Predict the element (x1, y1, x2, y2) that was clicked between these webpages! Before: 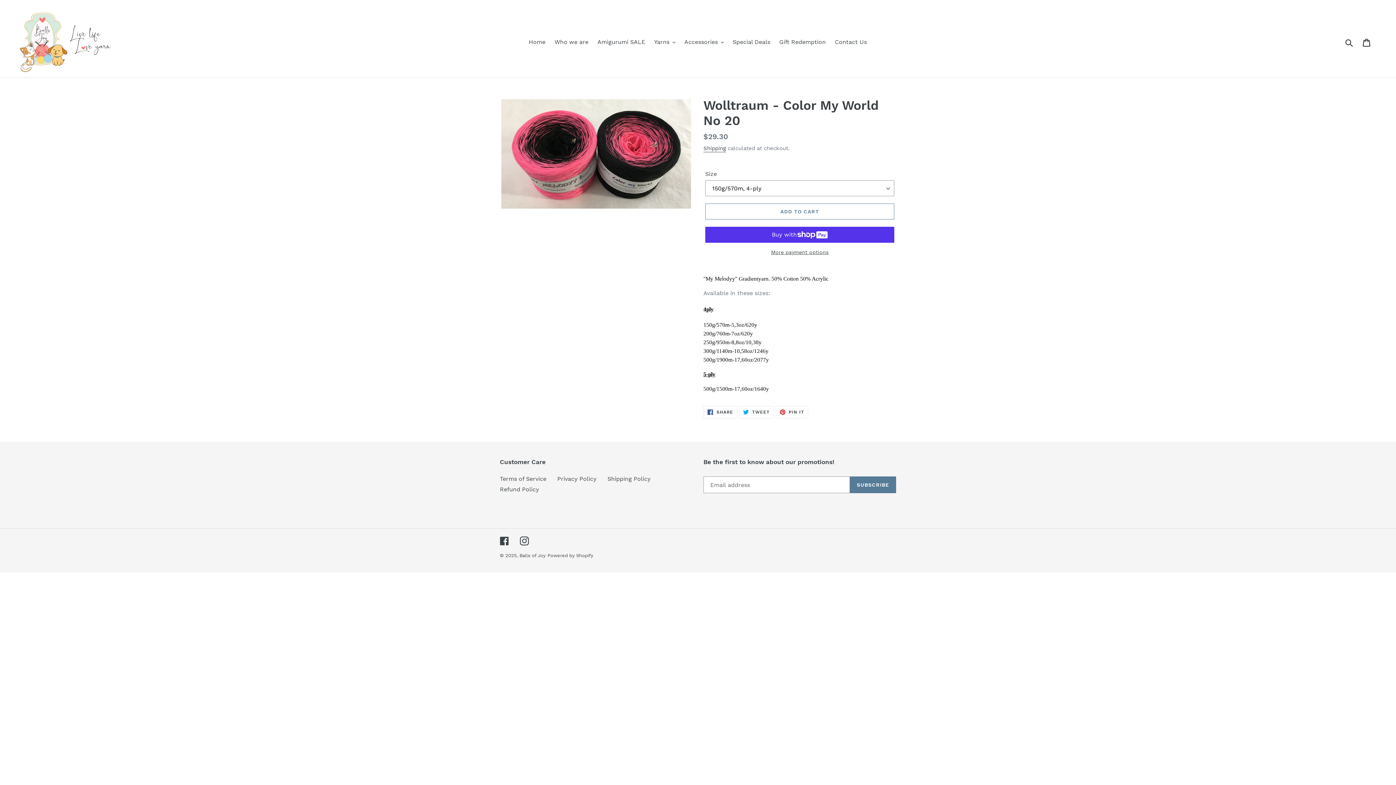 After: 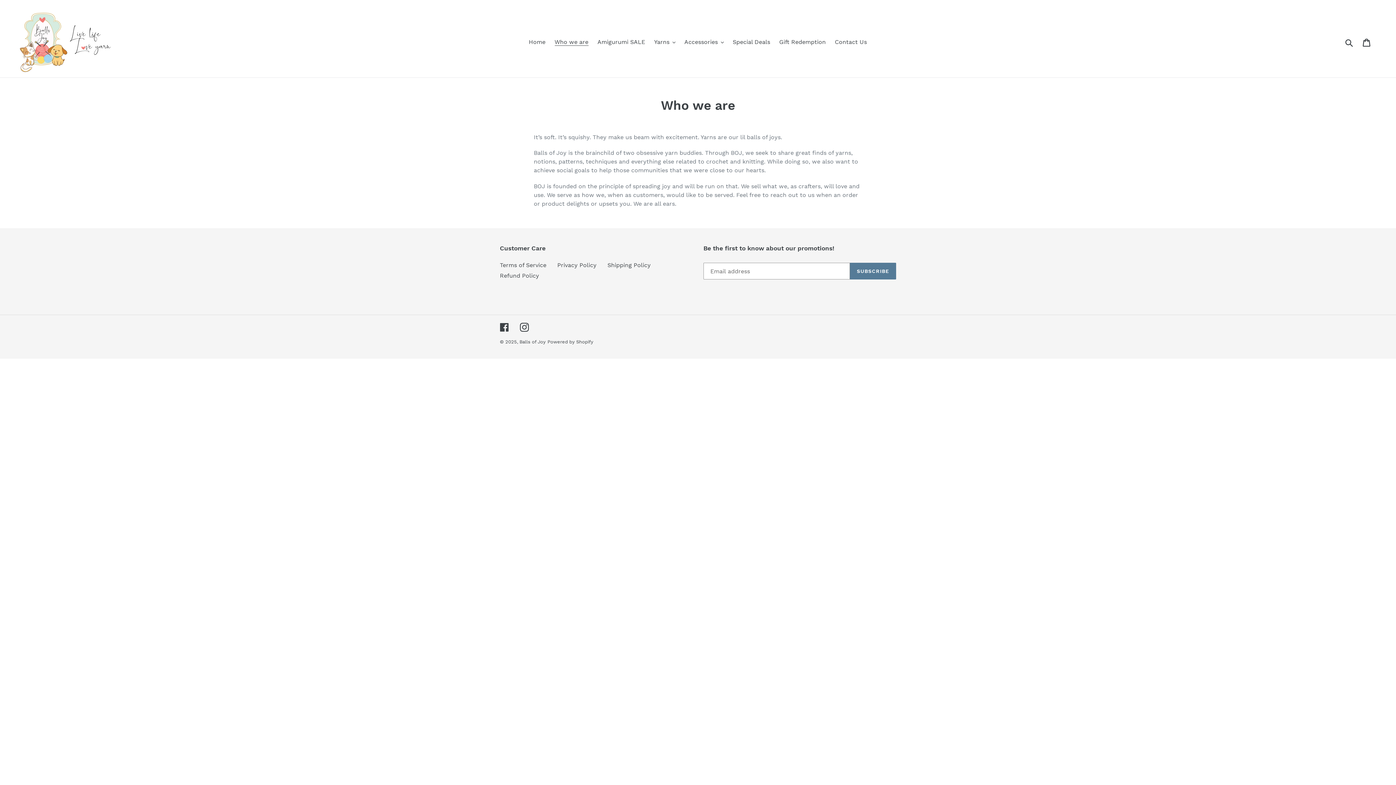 Action: bbox: (551, 36, 592, 47) label: Who we are